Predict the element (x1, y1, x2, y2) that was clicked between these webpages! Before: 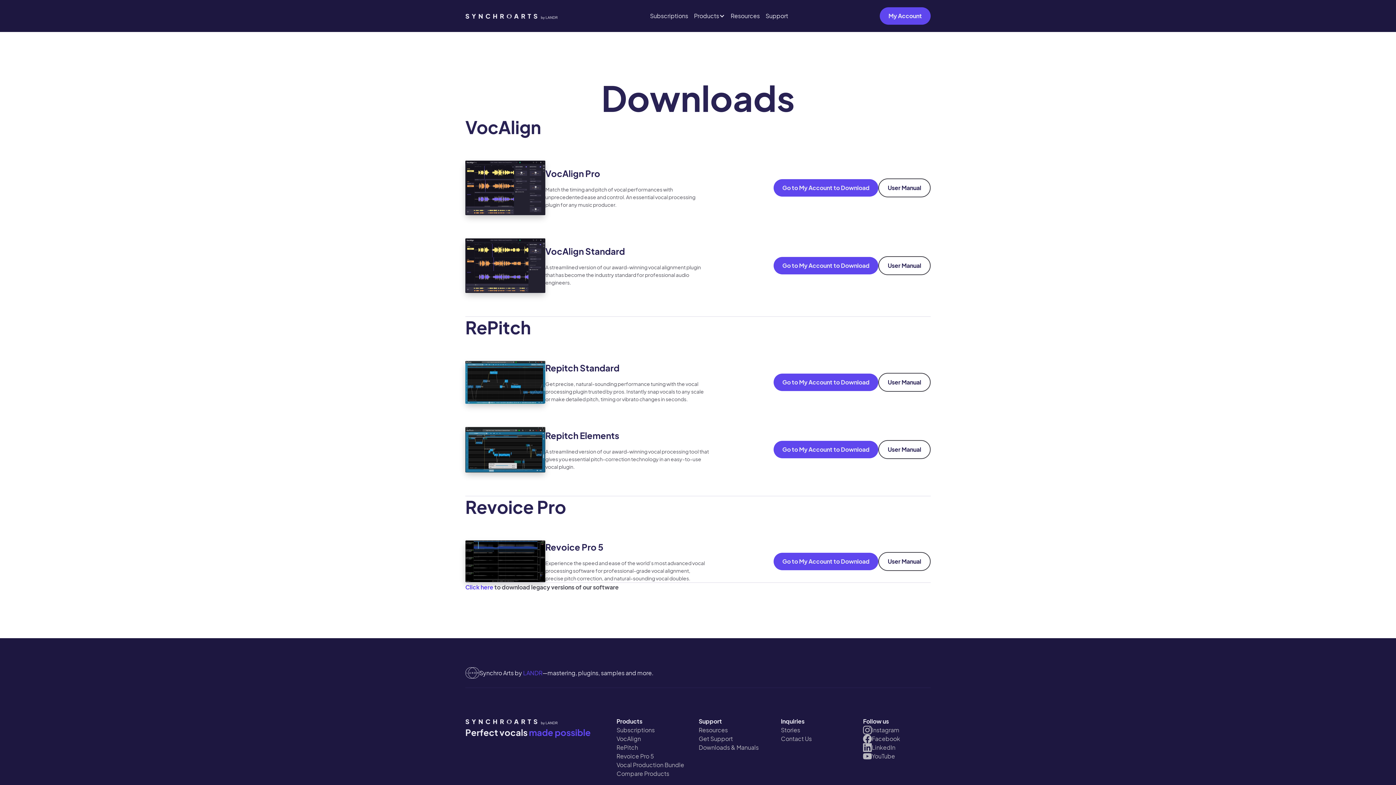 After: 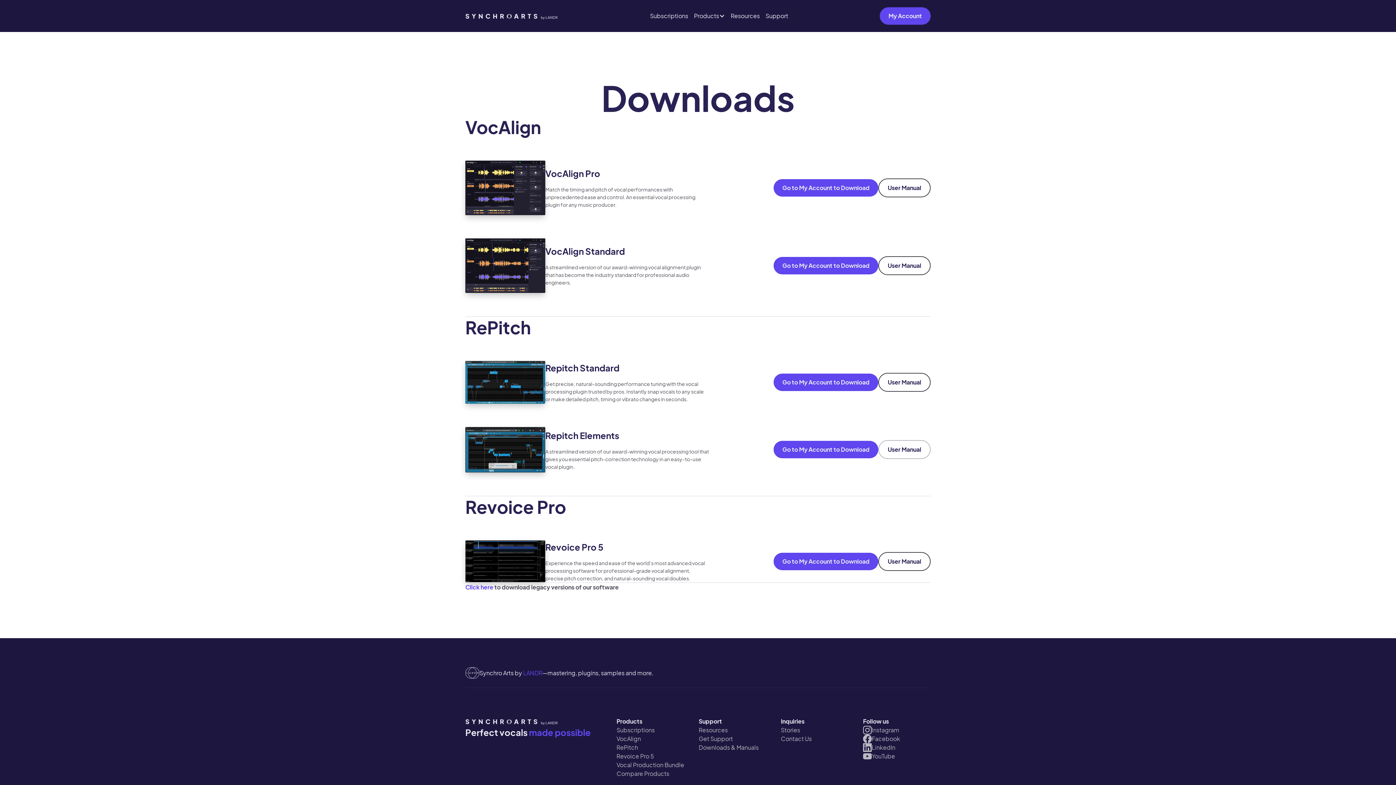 Action: label: User Manual bbox: (878, 440, 930, 459)